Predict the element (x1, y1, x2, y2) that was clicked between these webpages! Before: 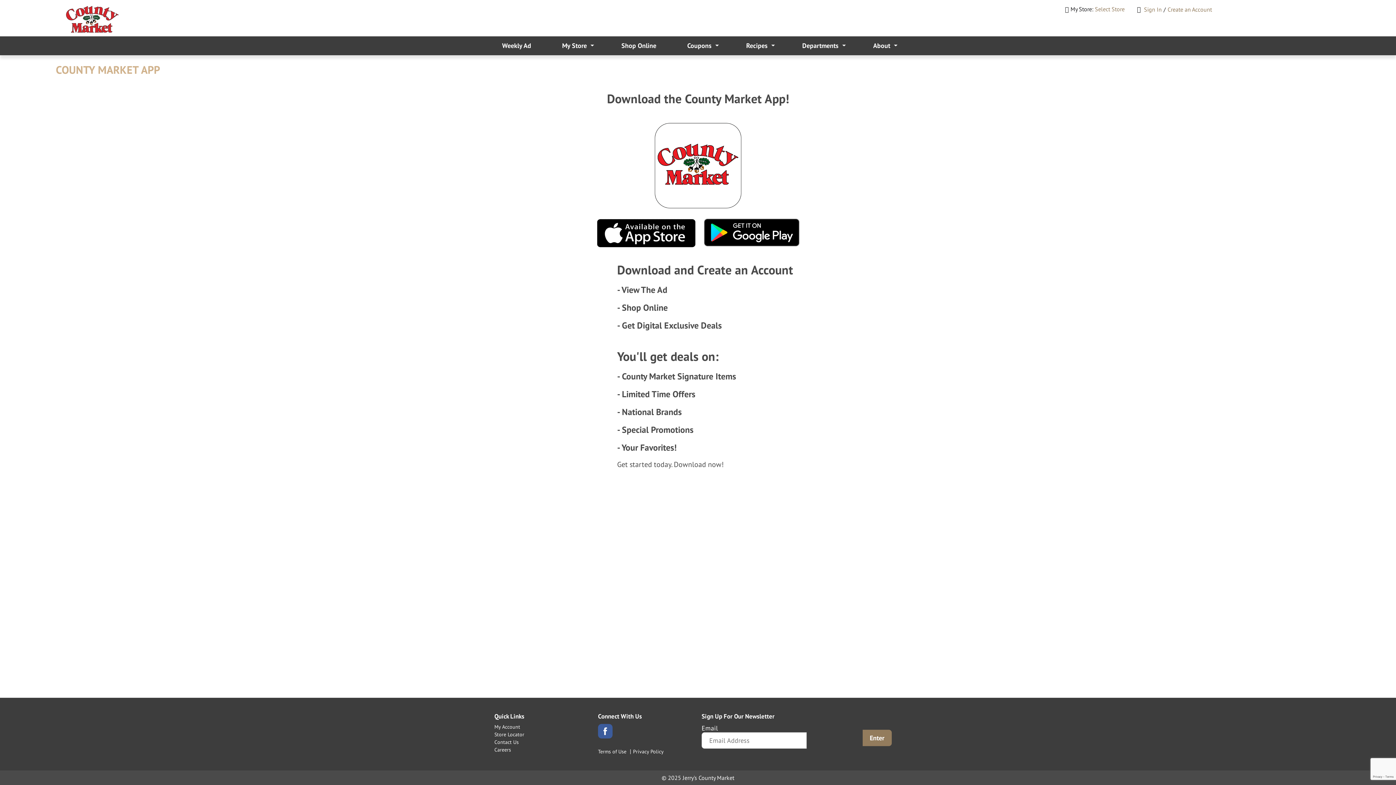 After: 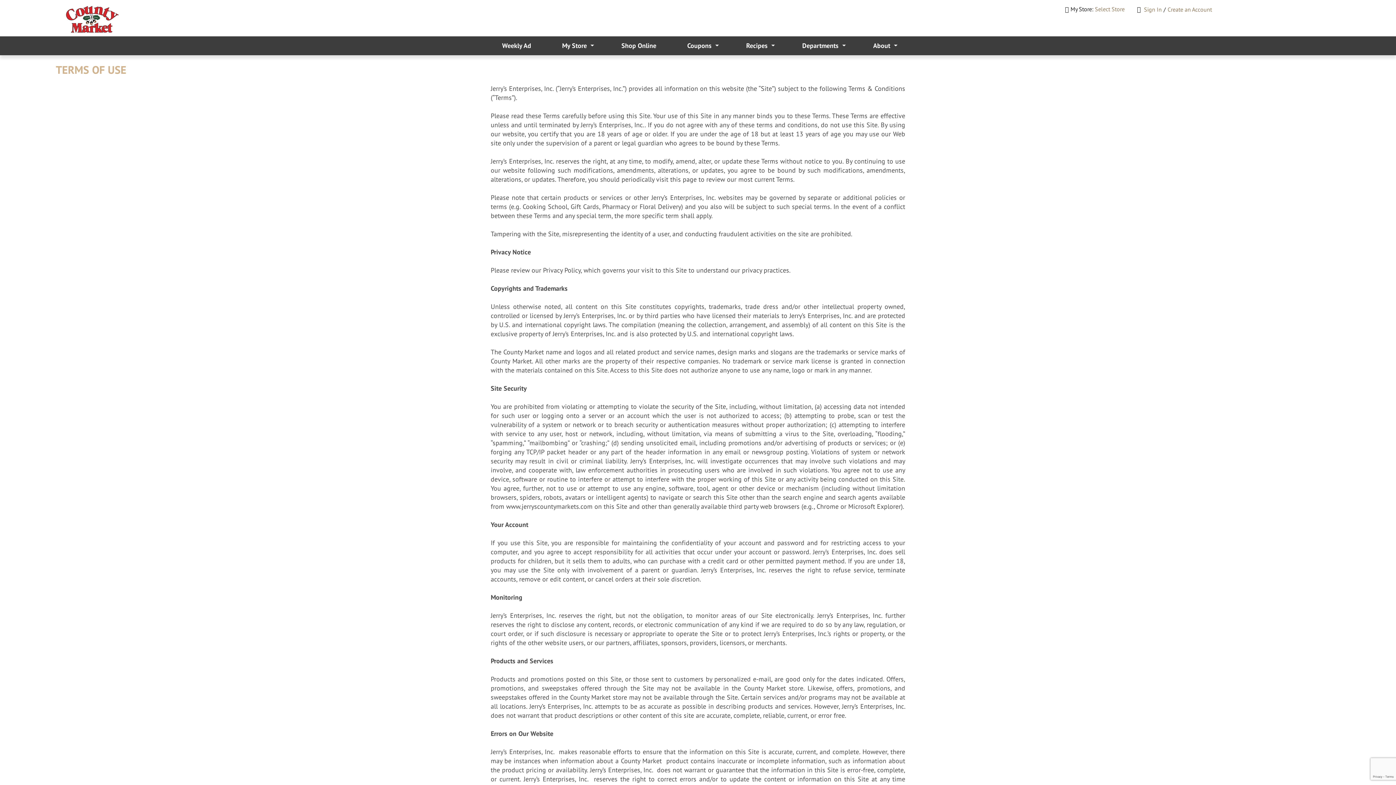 Action: bbox: (598, 749, 626, 754) label: Terms of Use